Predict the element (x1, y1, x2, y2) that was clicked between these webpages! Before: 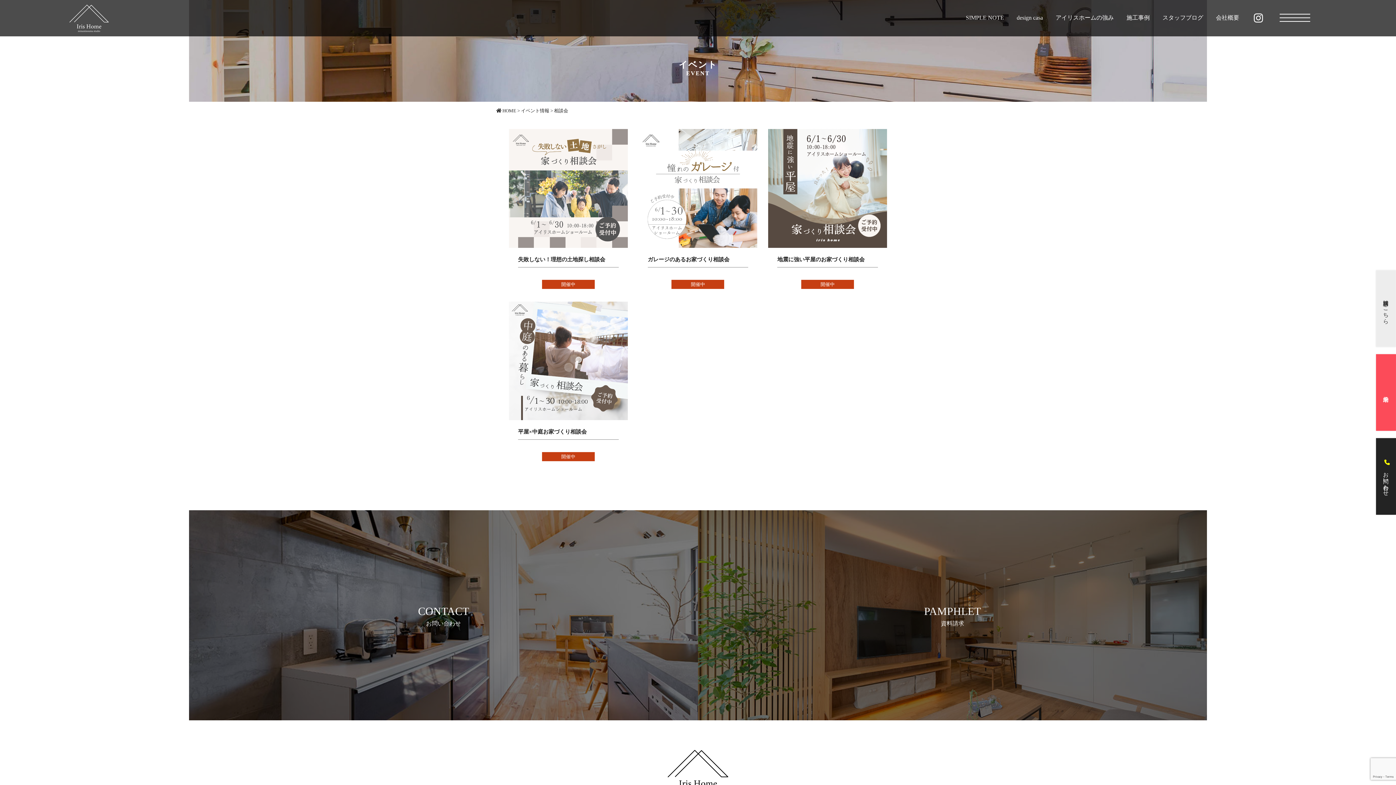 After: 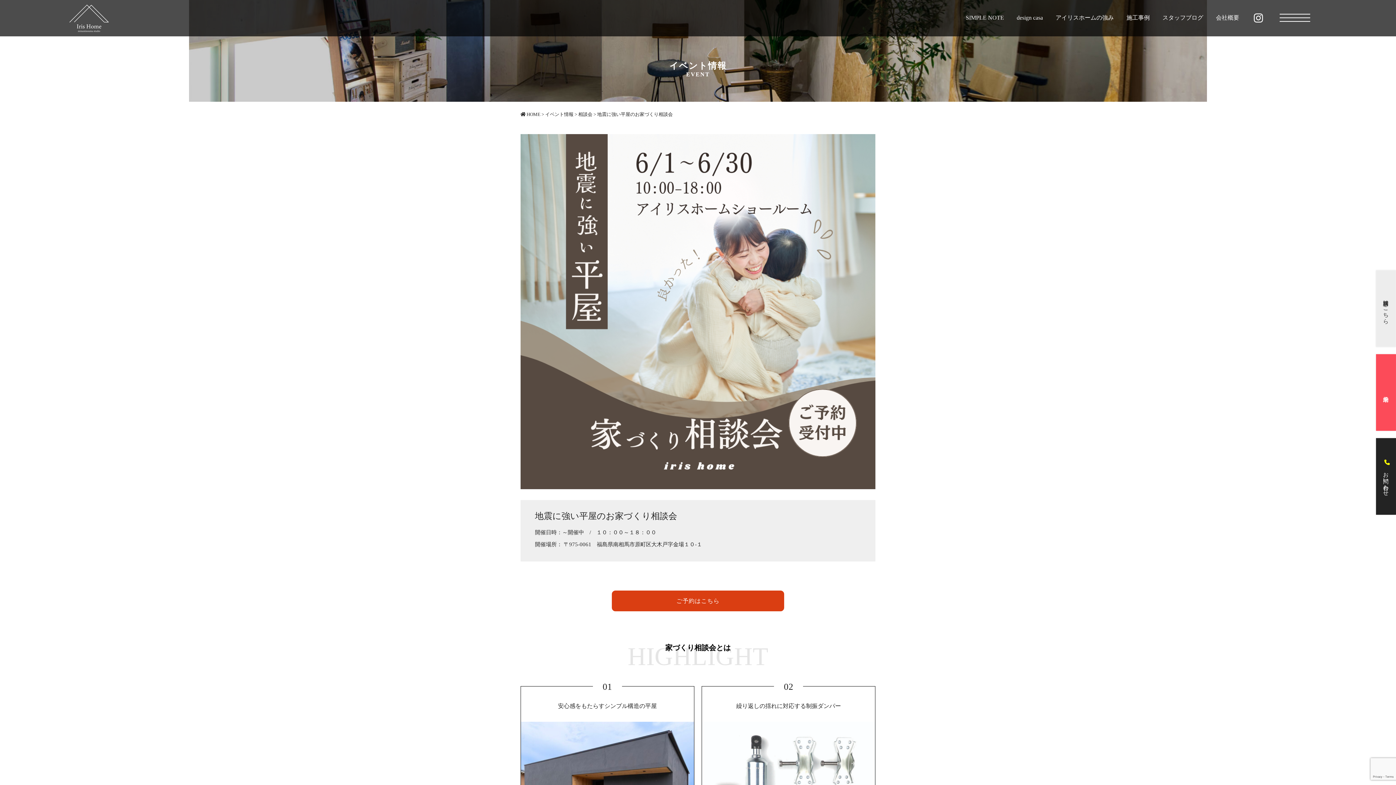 Action: bbox: (768, 129, 887, 301) label: 地震に強い平屋のお家づくり相談会
開催中